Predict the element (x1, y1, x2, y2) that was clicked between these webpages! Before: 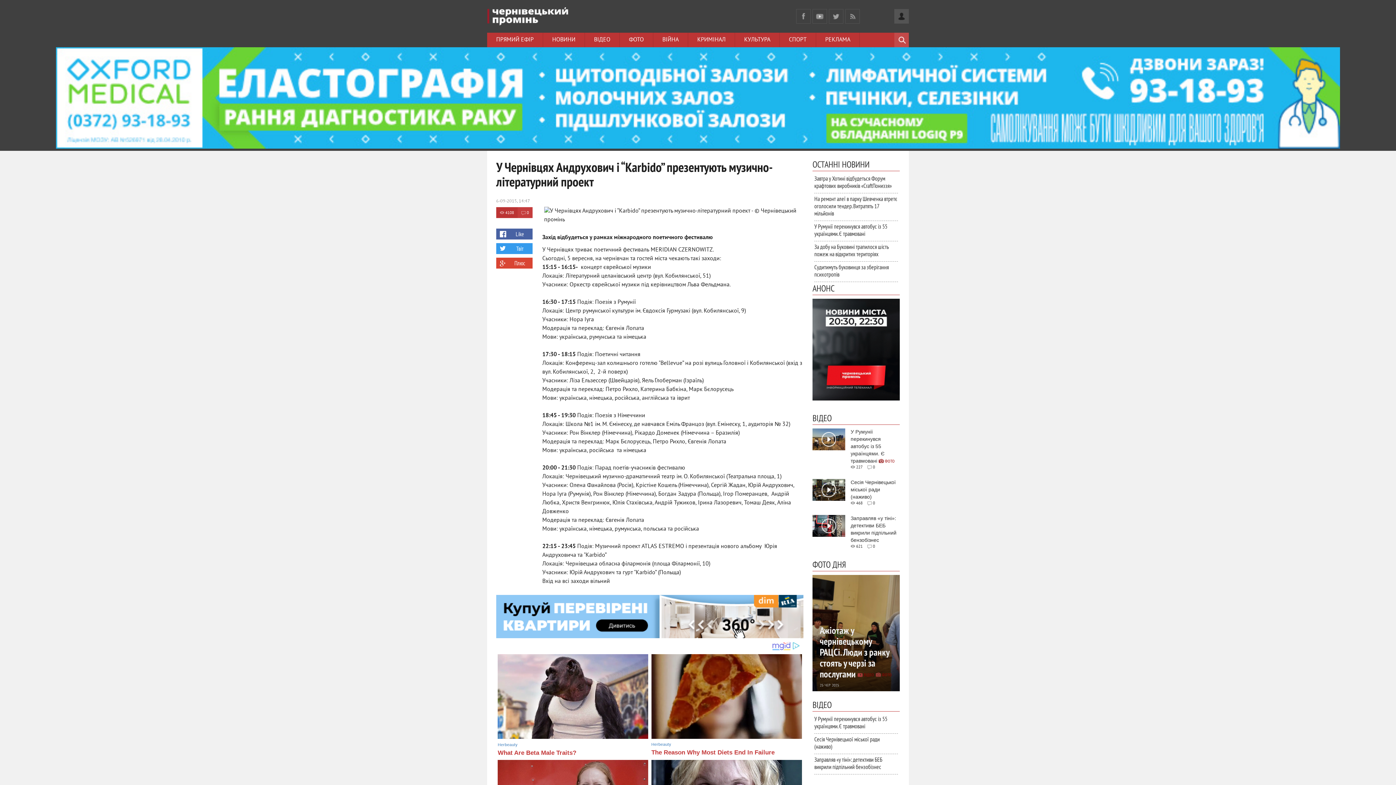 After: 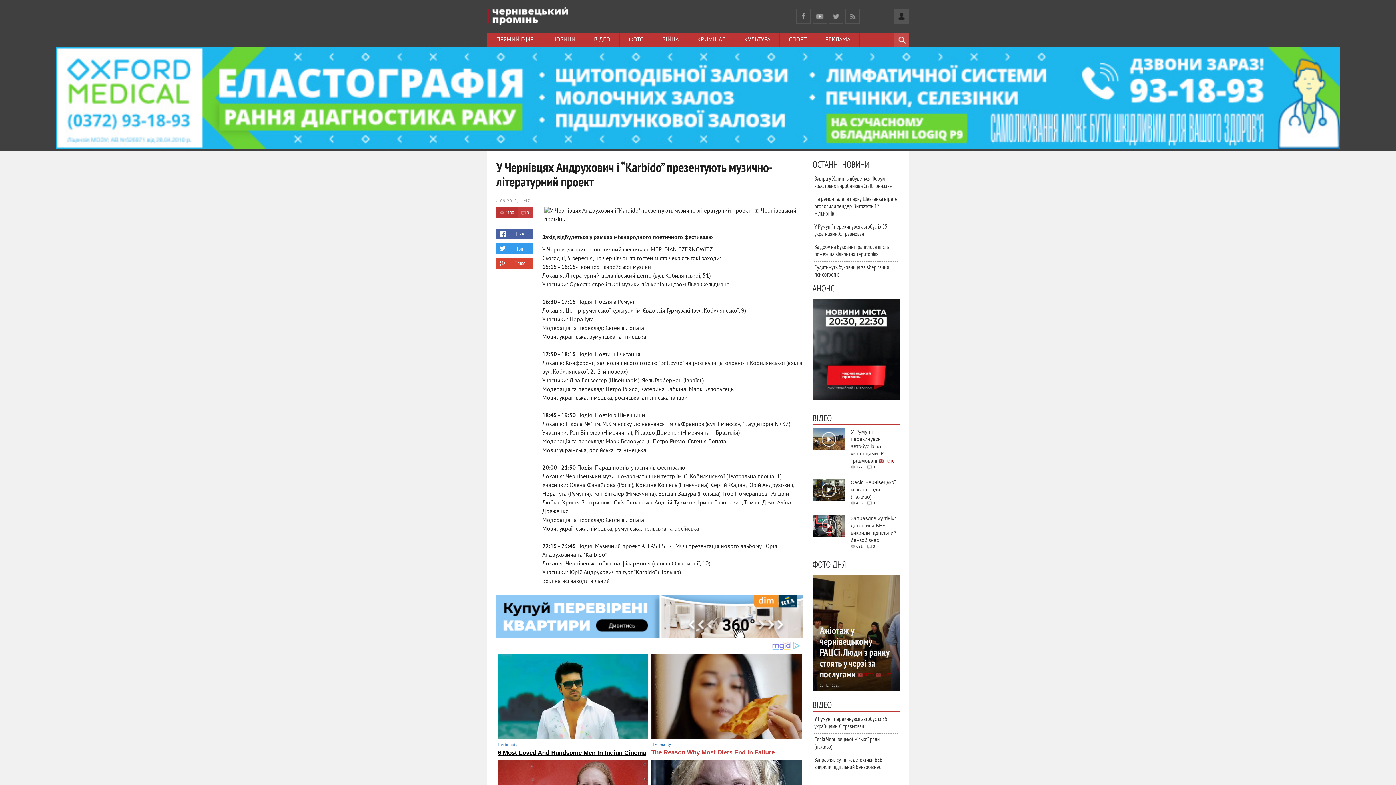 Action: label: Herbeauty bbox: (497, 742, 648, 747)